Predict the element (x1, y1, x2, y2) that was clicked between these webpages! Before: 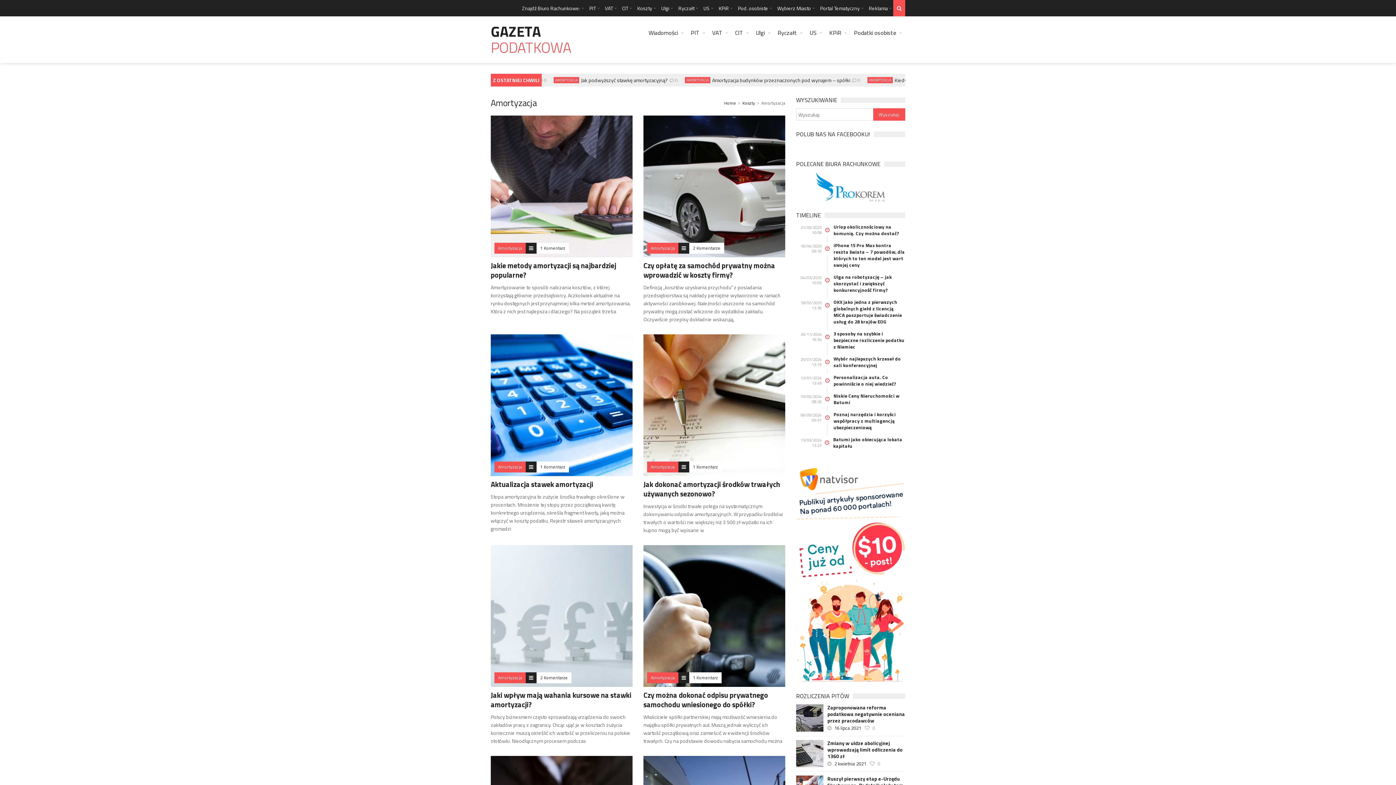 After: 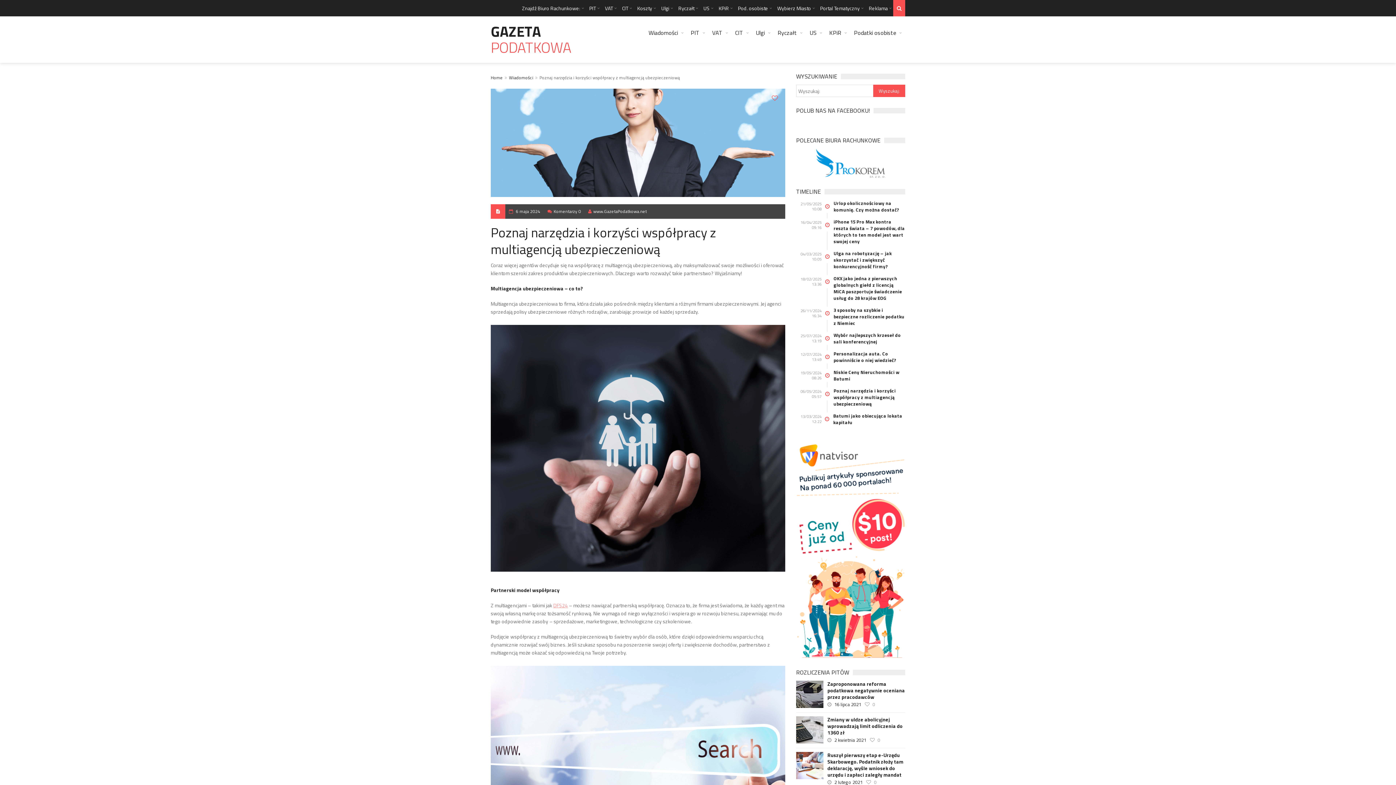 Action: label: Poznaj narzędzia i korzyści współpracy z multiagencją ubezpieczeniową bbox: (833, 411, 905, 430)